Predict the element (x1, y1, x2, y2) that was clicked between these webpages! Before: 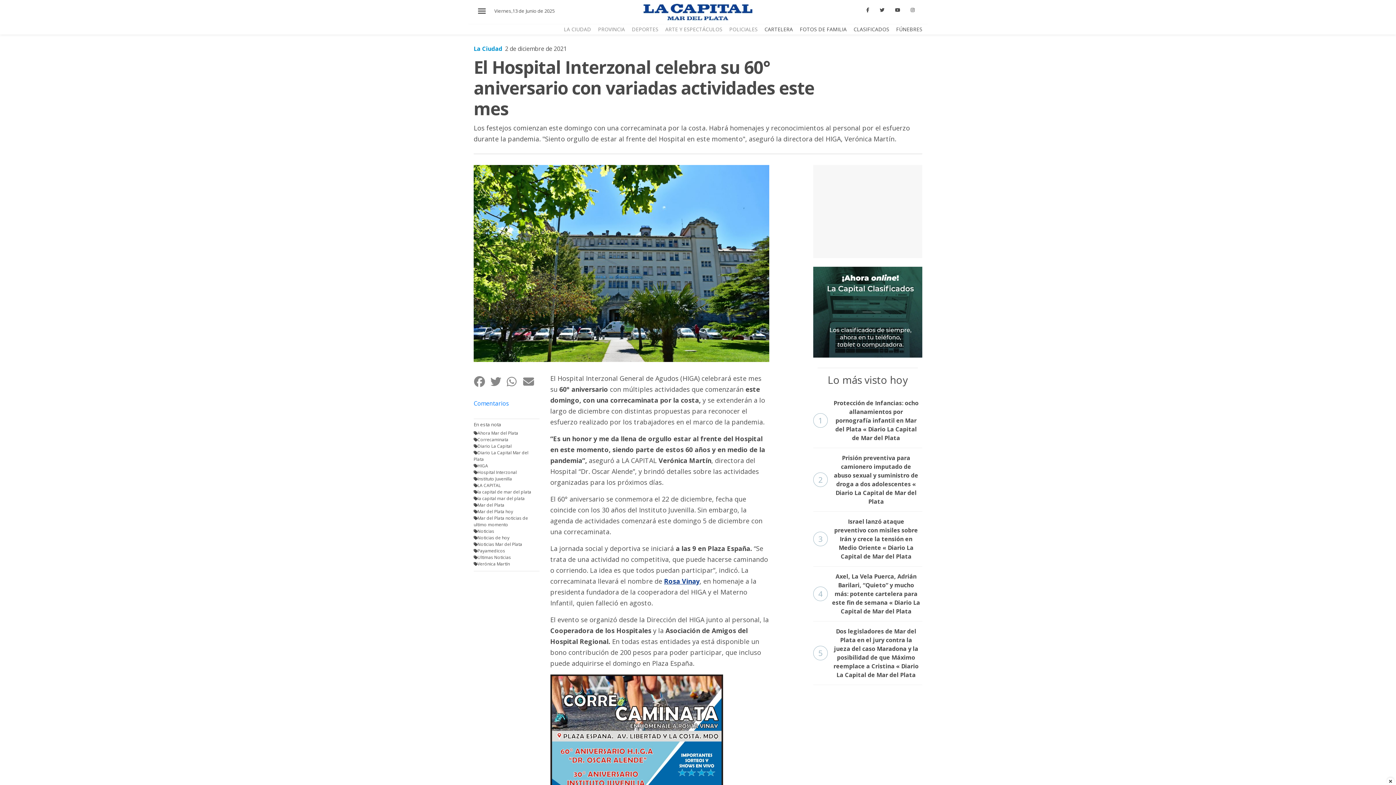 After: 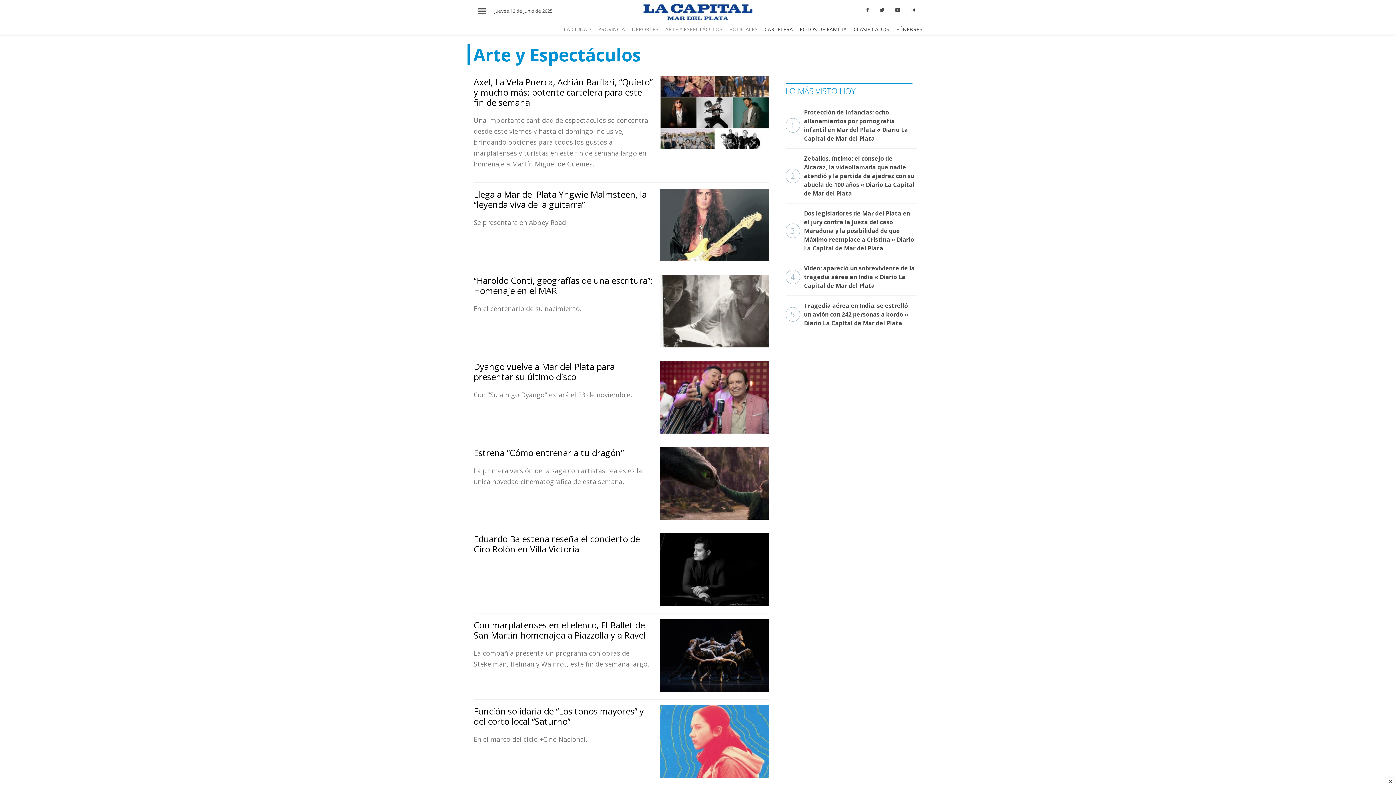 Action: bbox: (665, 25, 722, 32) label: ARTE Y ESPECTÁCULOS